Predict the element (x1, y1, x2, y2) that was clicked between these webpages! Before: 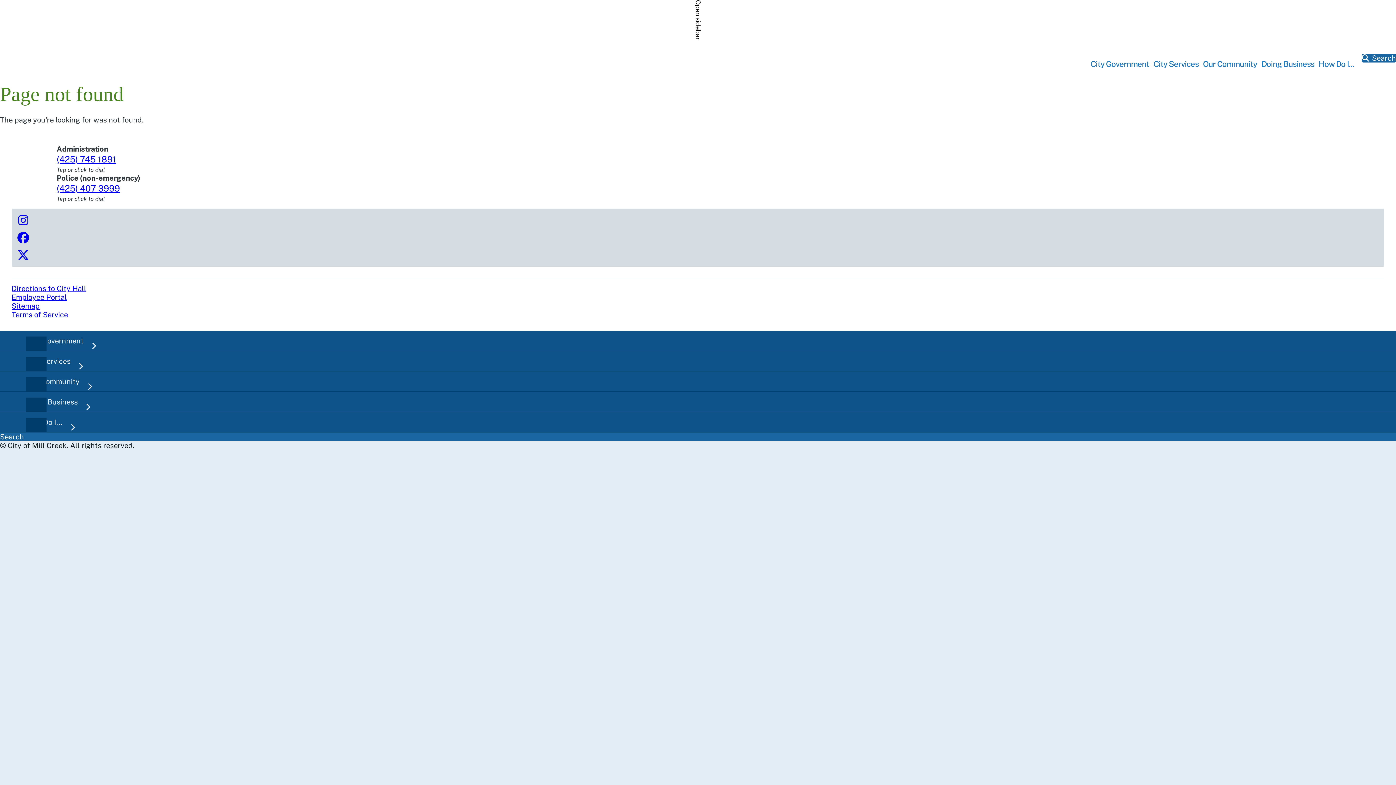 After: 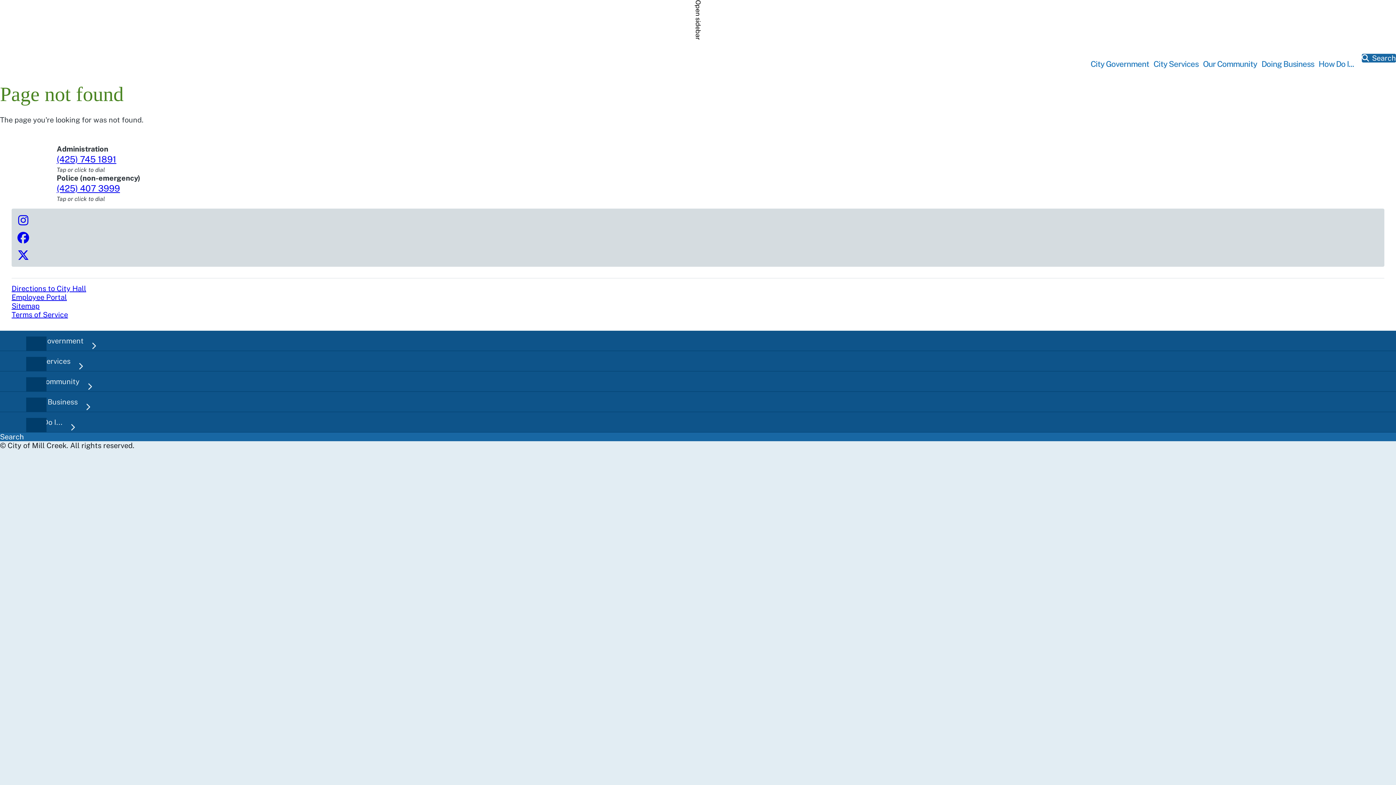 Action: bbox: (14, 246, 32, 263)